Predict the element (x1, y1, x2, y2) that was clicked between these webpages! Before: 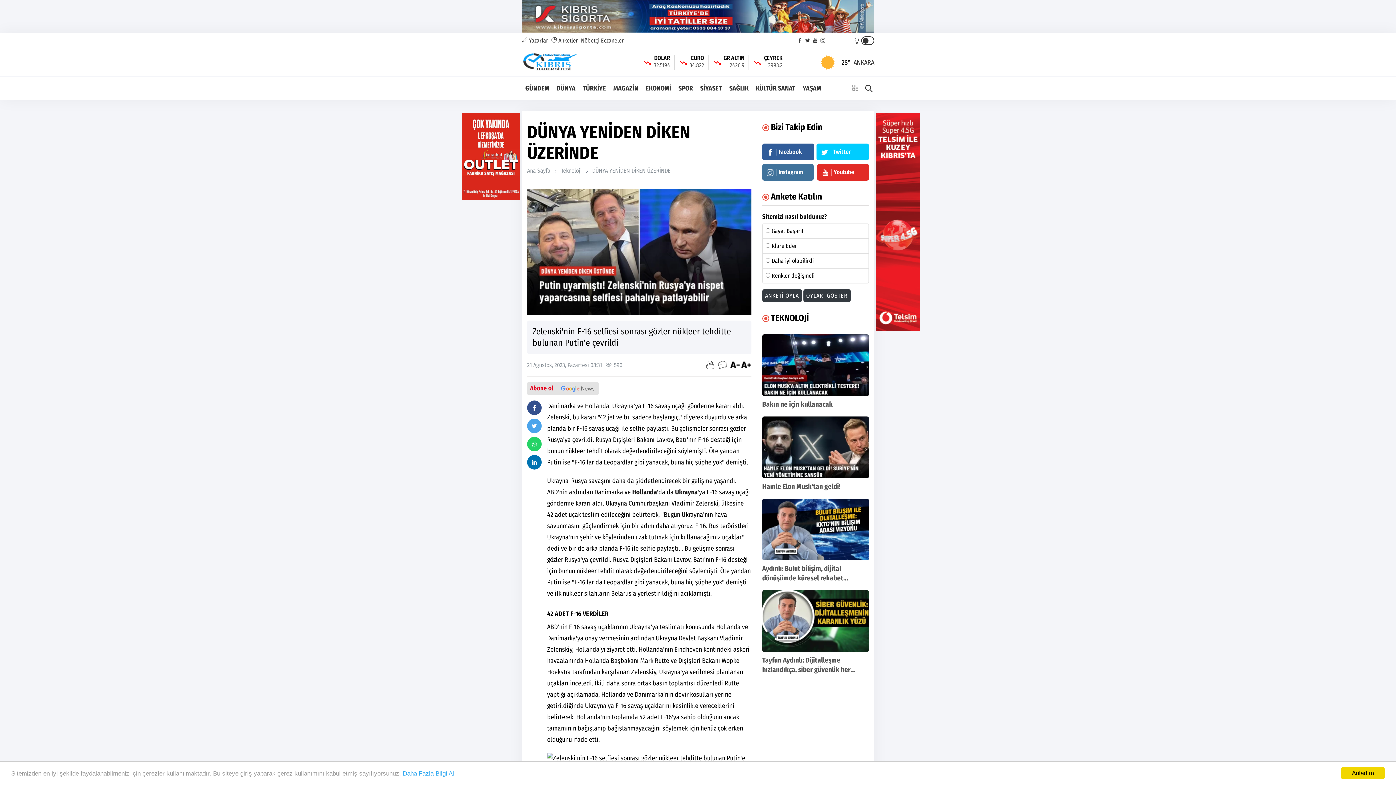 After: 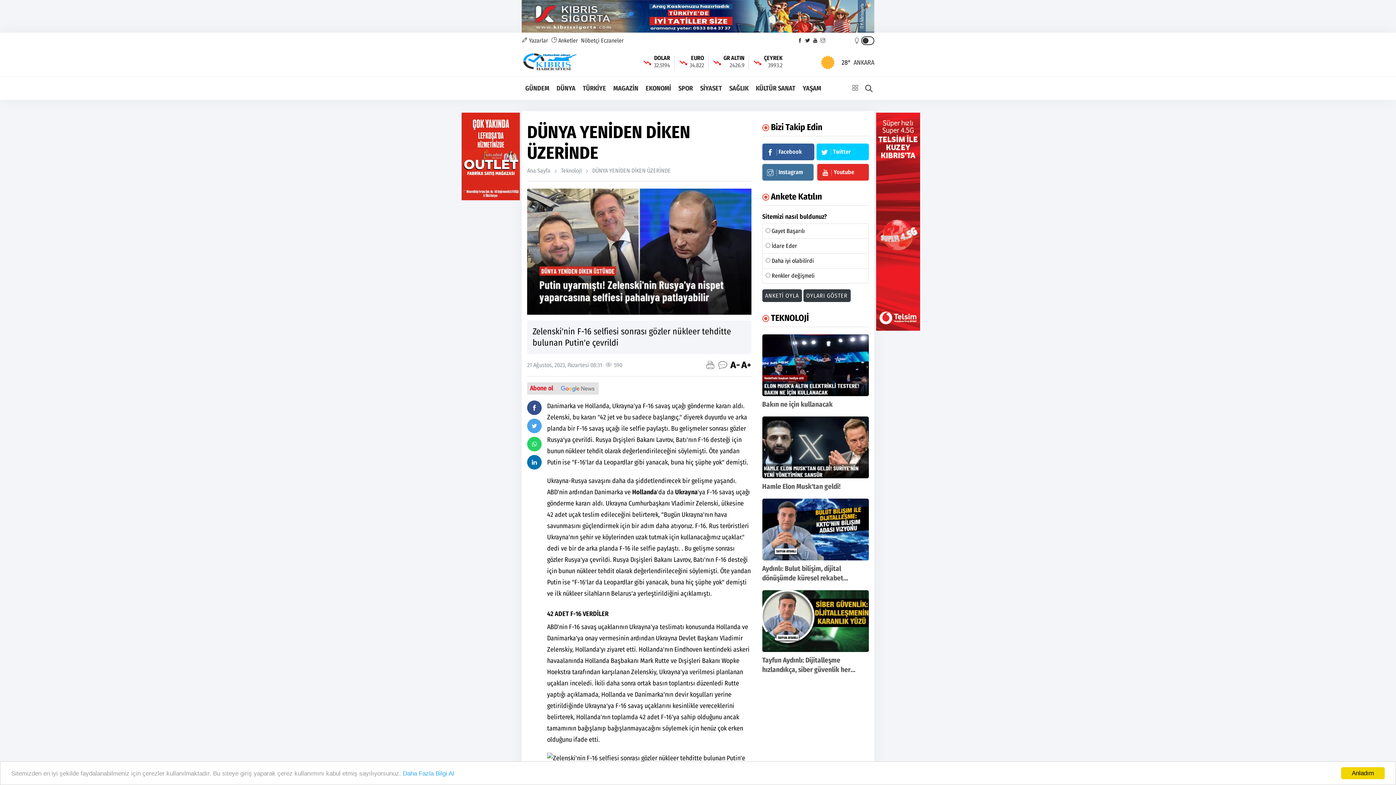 Action: bbox: (813, 38, 817, 43)